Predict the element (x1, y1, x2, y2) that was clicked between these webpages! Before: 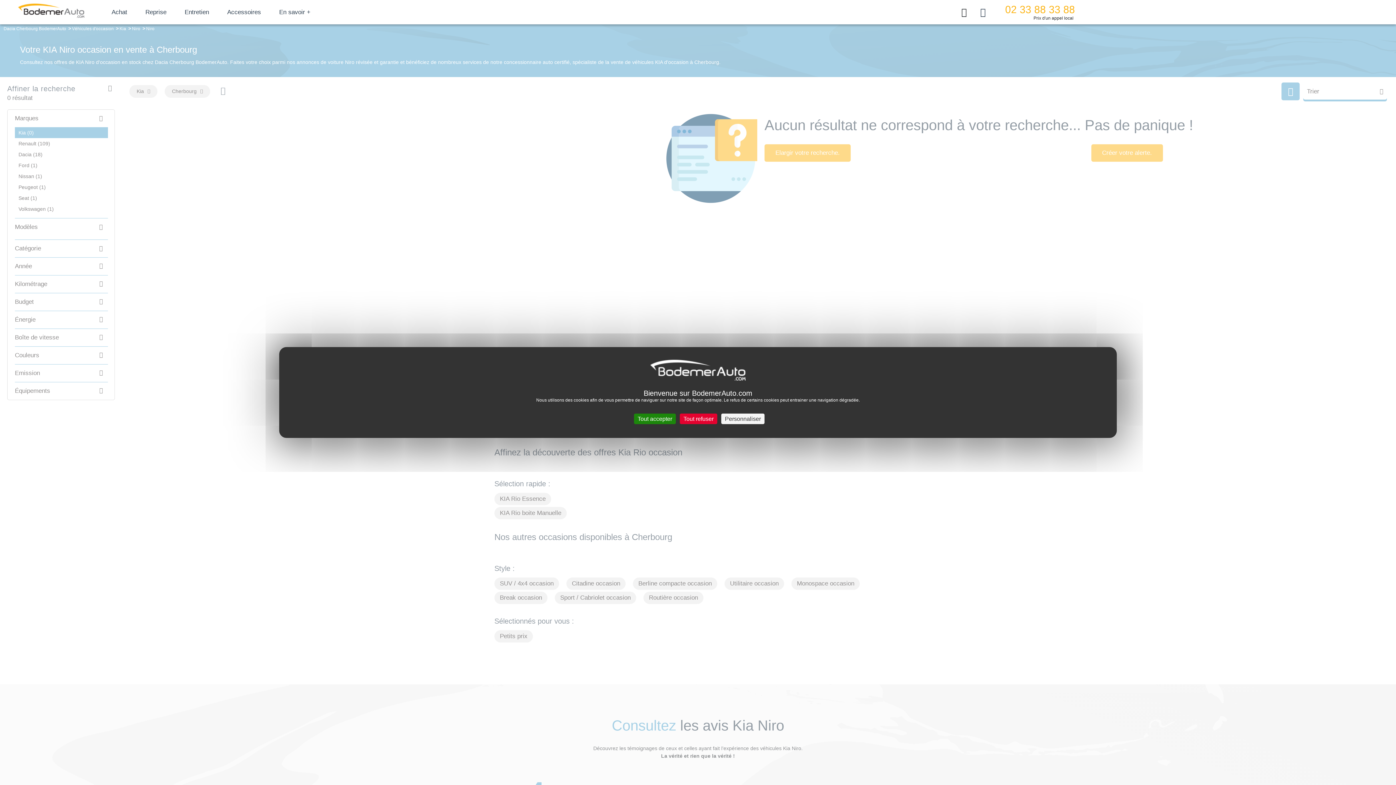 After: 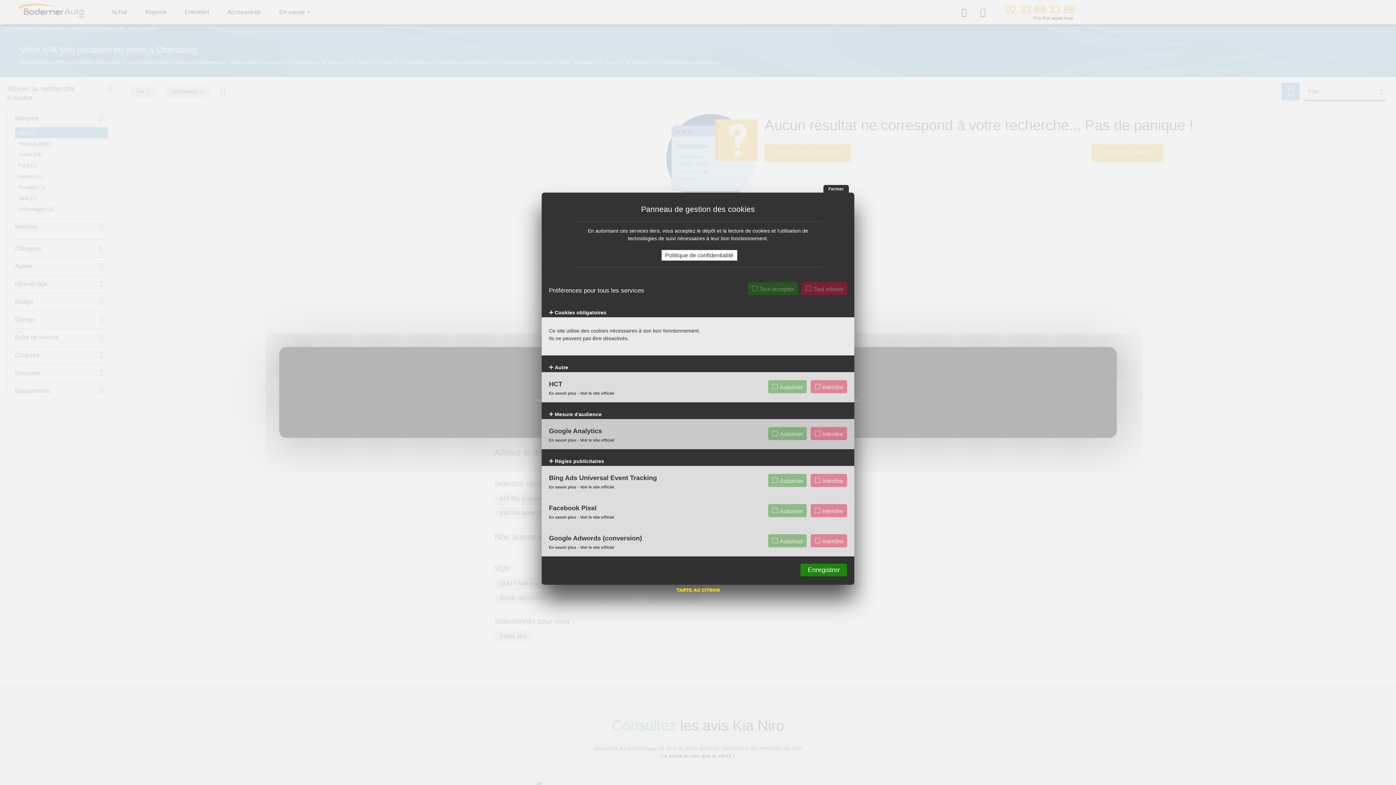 Action: bbox: (721, 413, 764, 424) label: Personnaliser (fenêtre modale)